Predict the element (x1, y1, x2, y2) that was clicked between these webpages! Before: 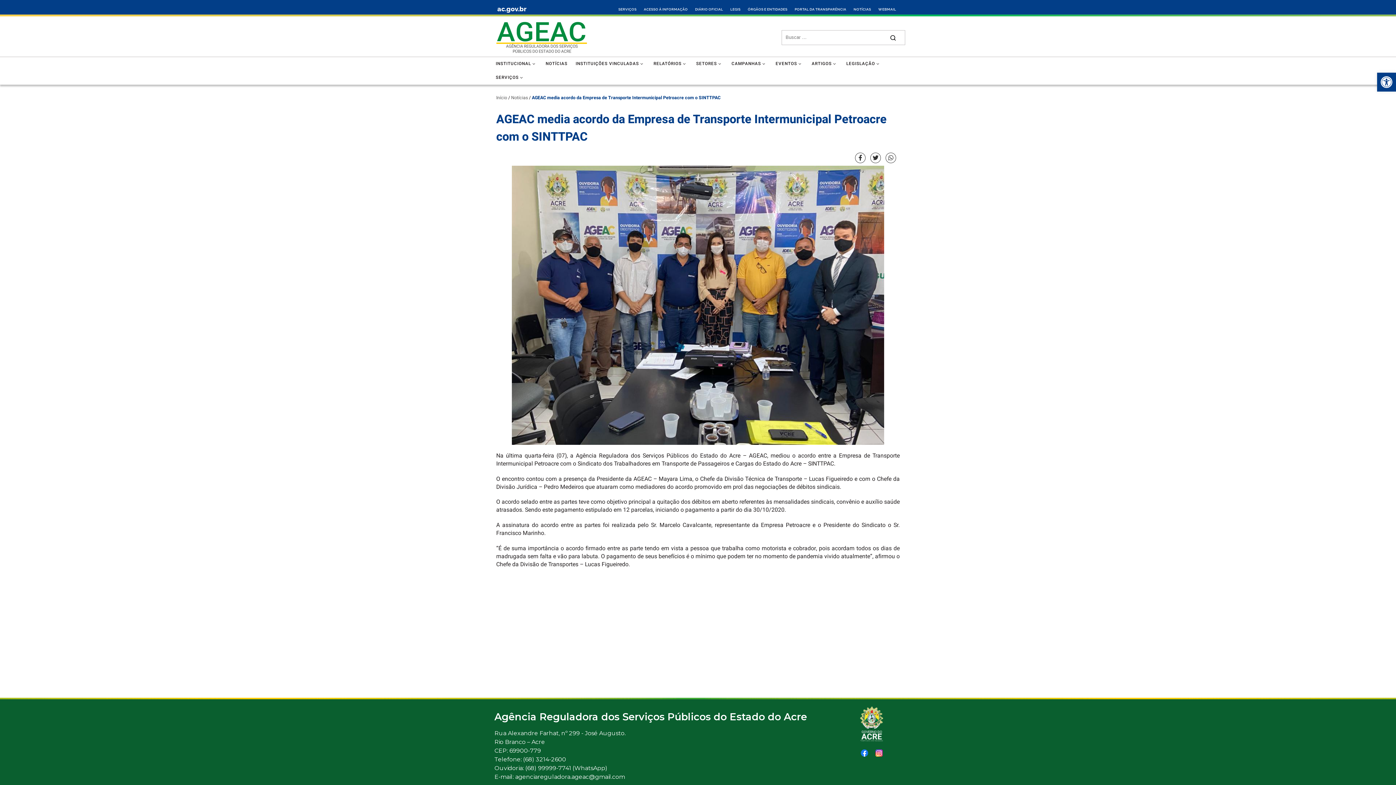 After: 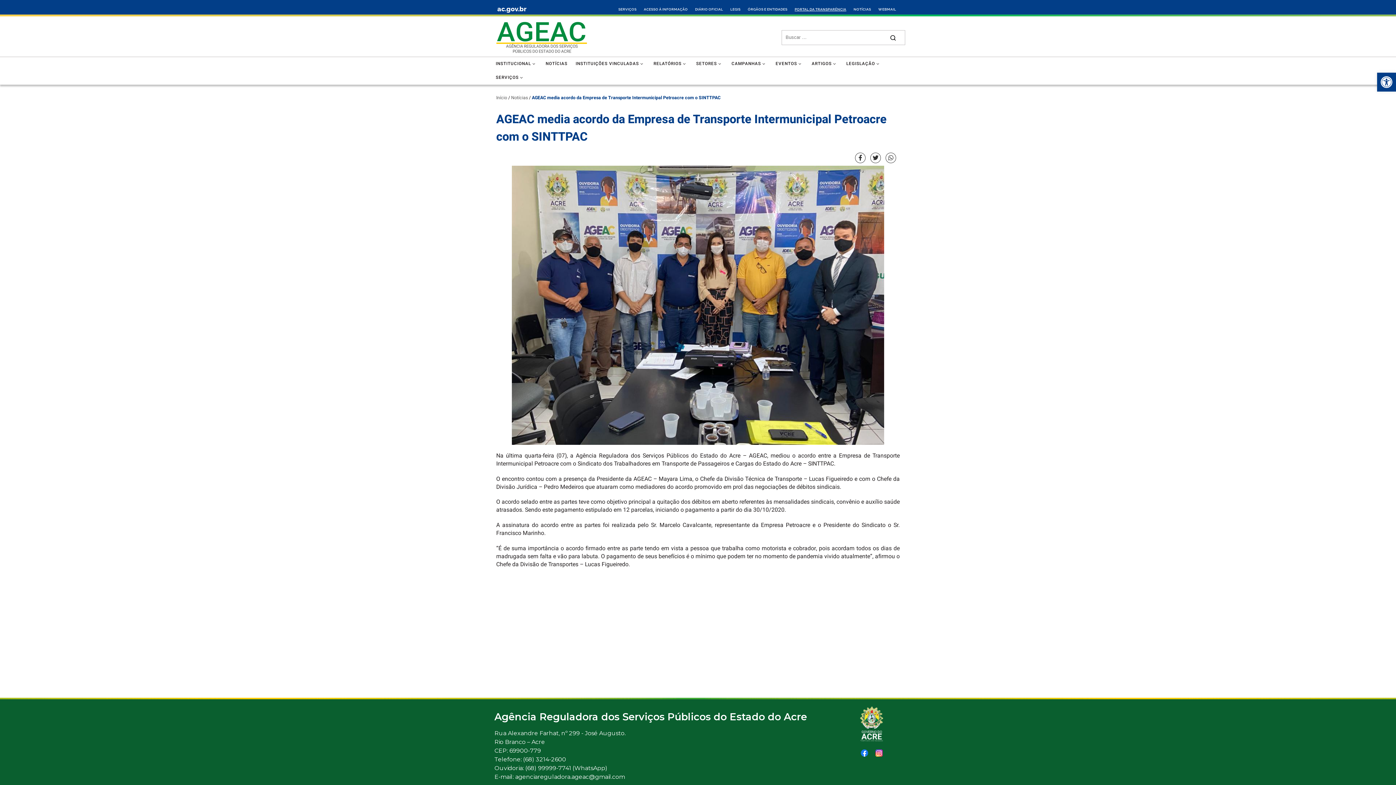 Action: label: PORTAL DA TRANSPARÊNCIA bbox: (791, 7, 850, 11)